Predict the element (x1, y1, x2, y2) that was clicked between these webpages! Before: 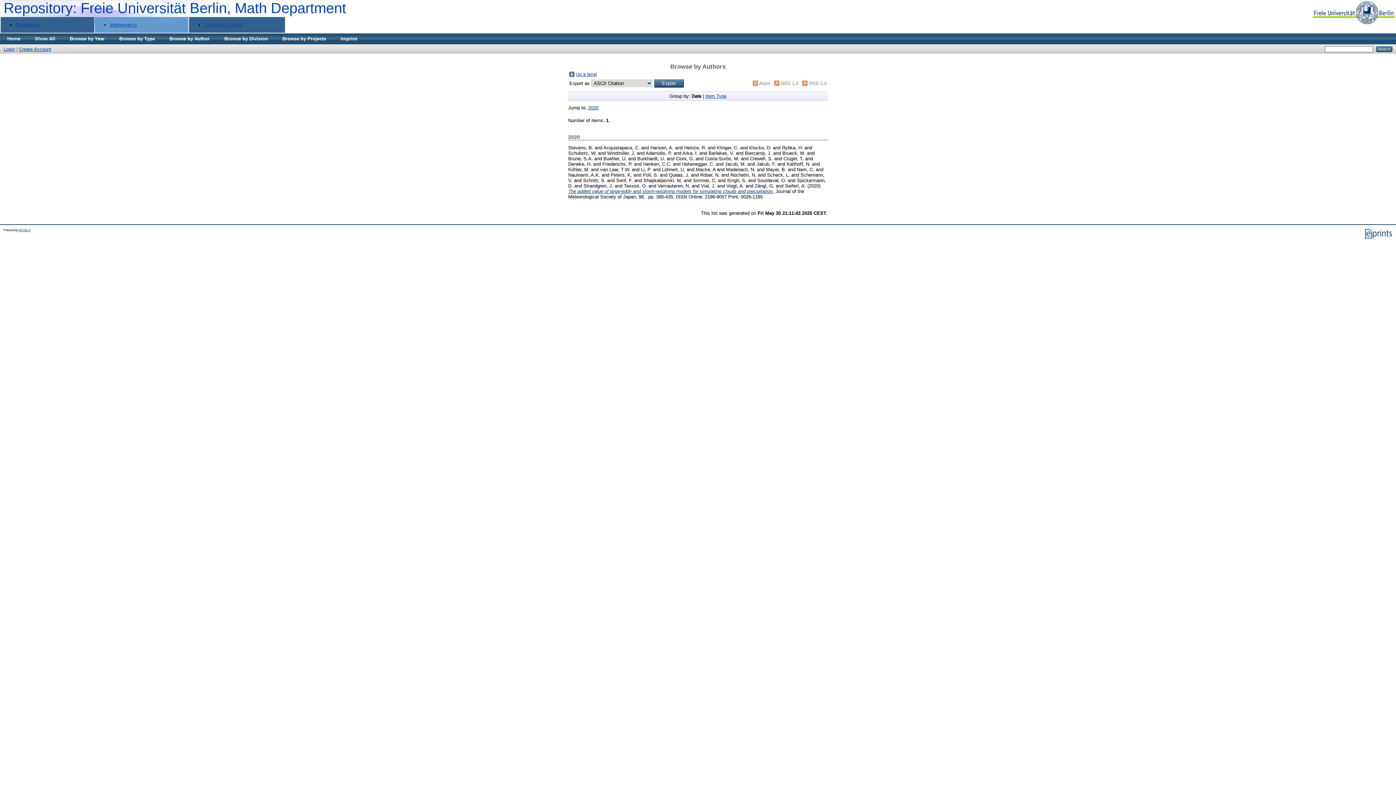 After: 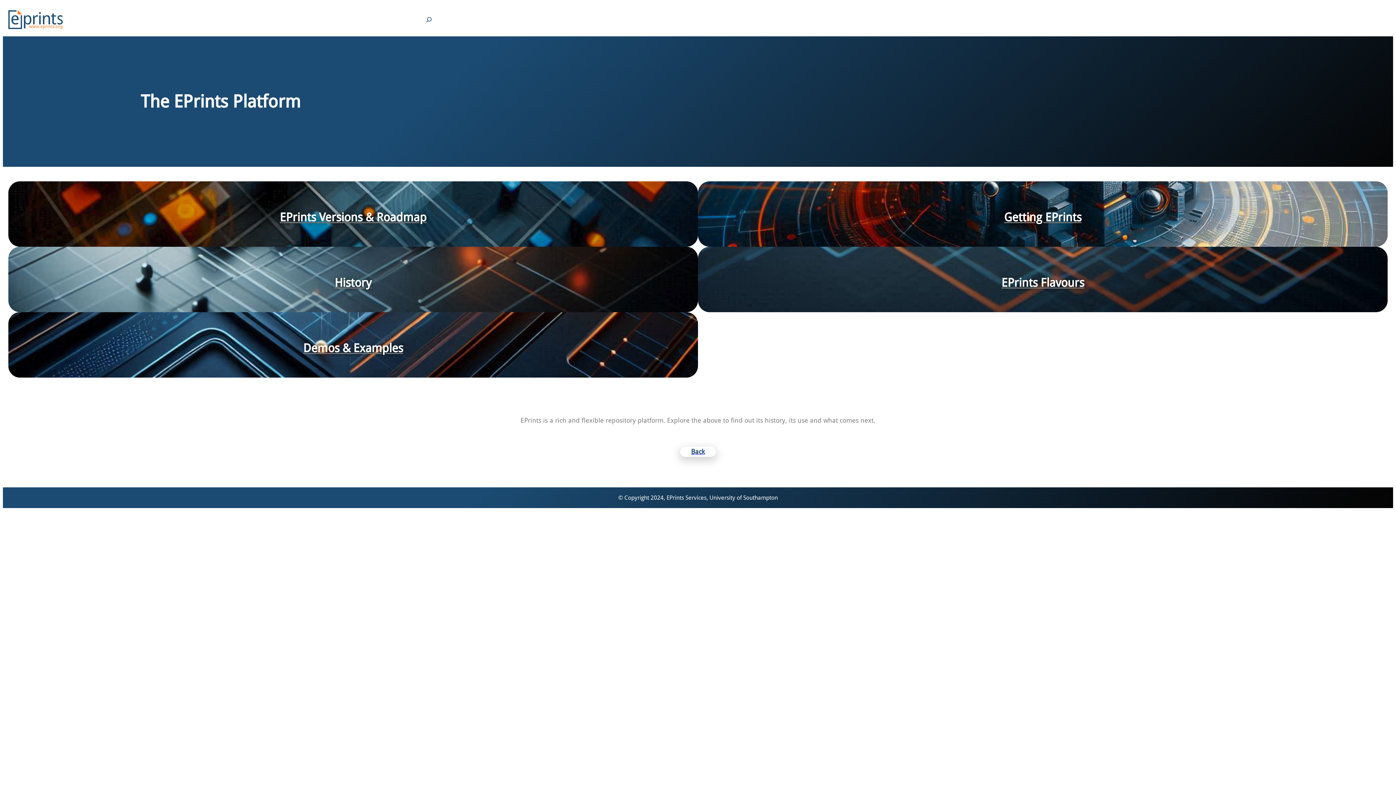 Action: bbox: (18, 228, 30, 231) label: EPrints 3